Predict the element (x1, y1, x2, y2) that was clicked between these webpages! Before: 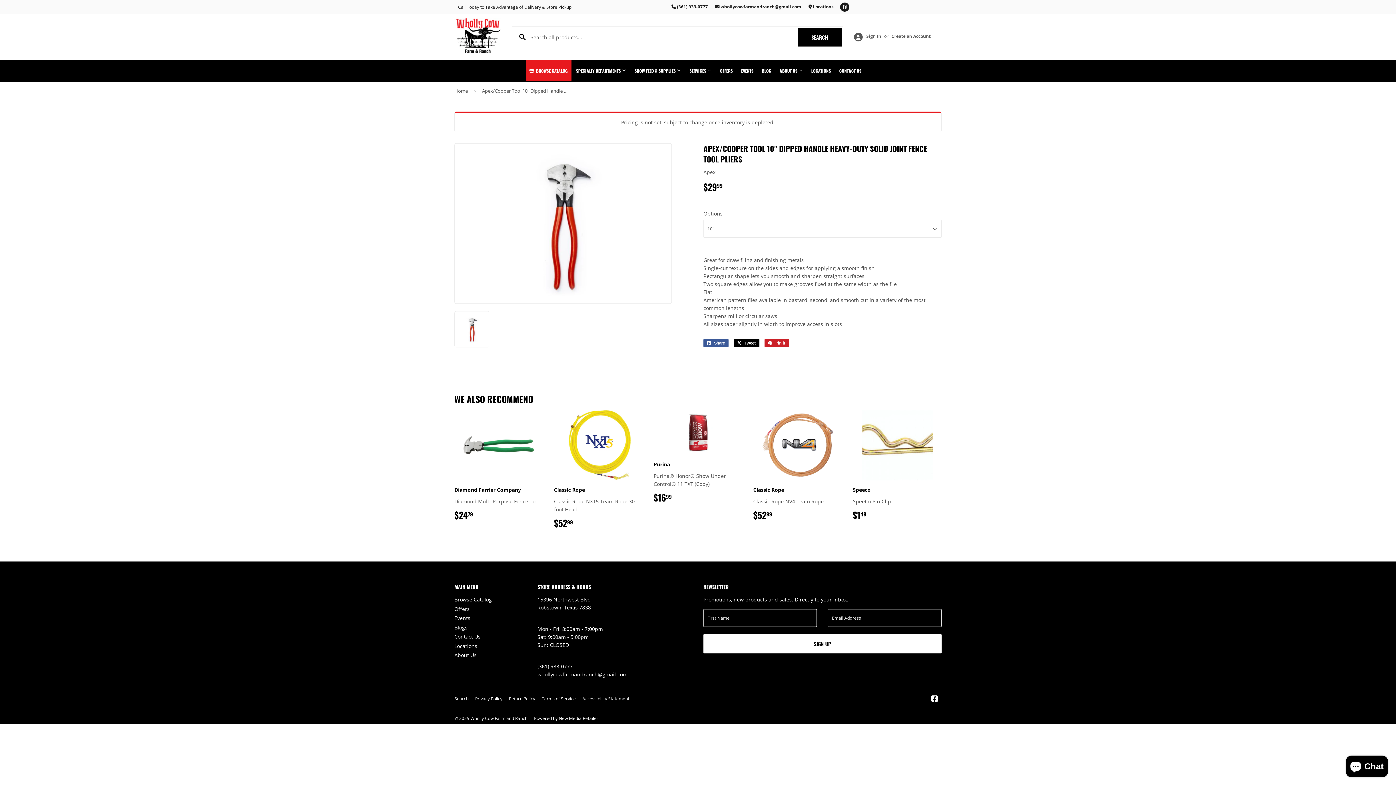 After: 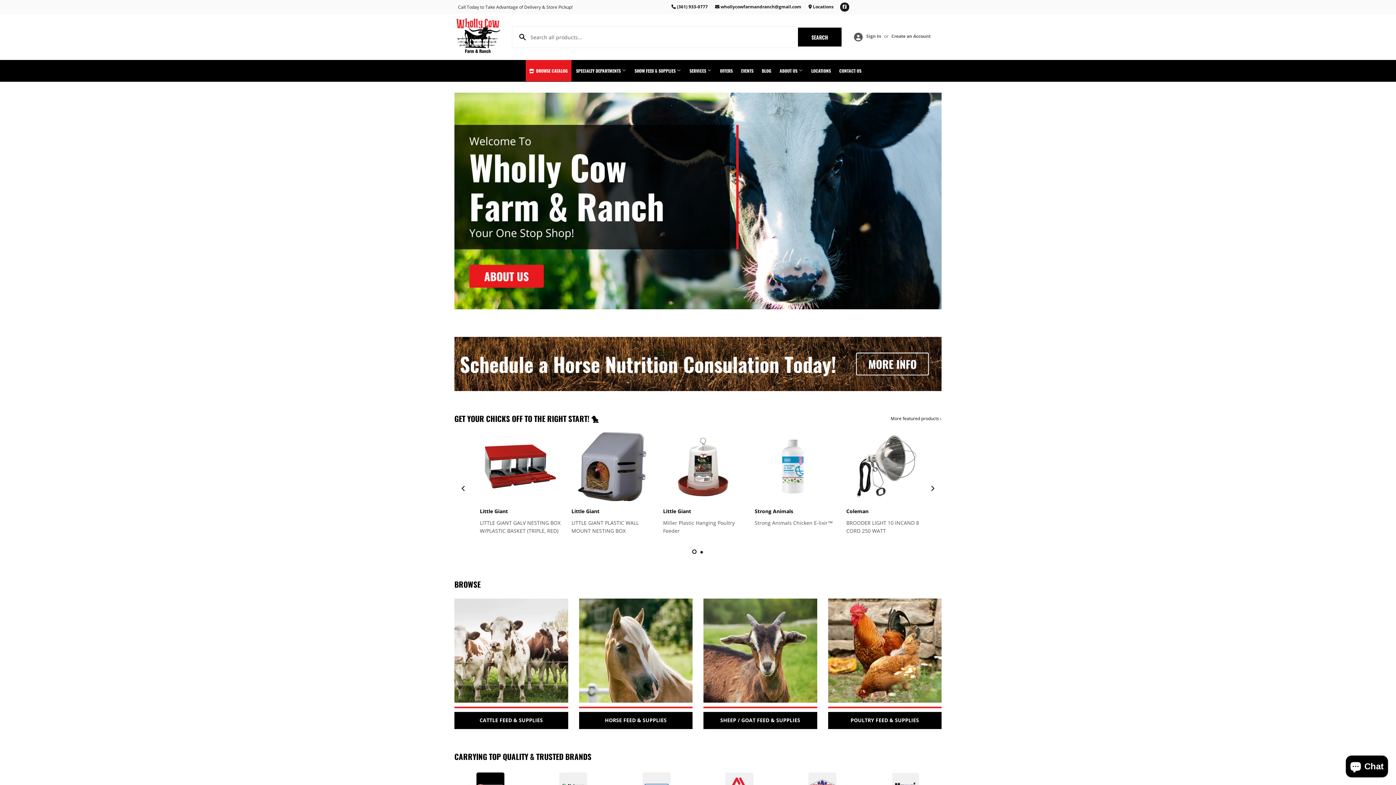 Action: label: Wholly Cow Farm and Ranch bbox: (470, 715, 527, 721)